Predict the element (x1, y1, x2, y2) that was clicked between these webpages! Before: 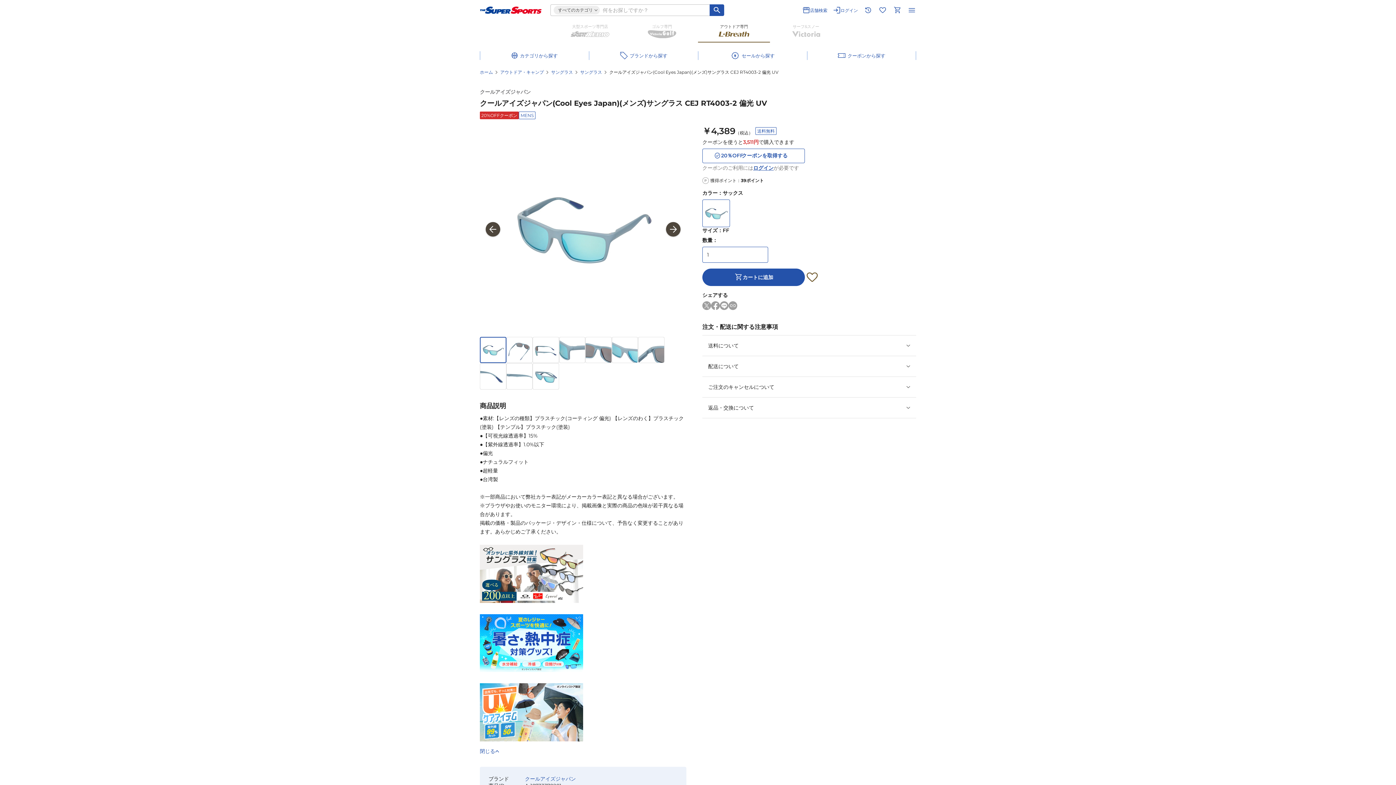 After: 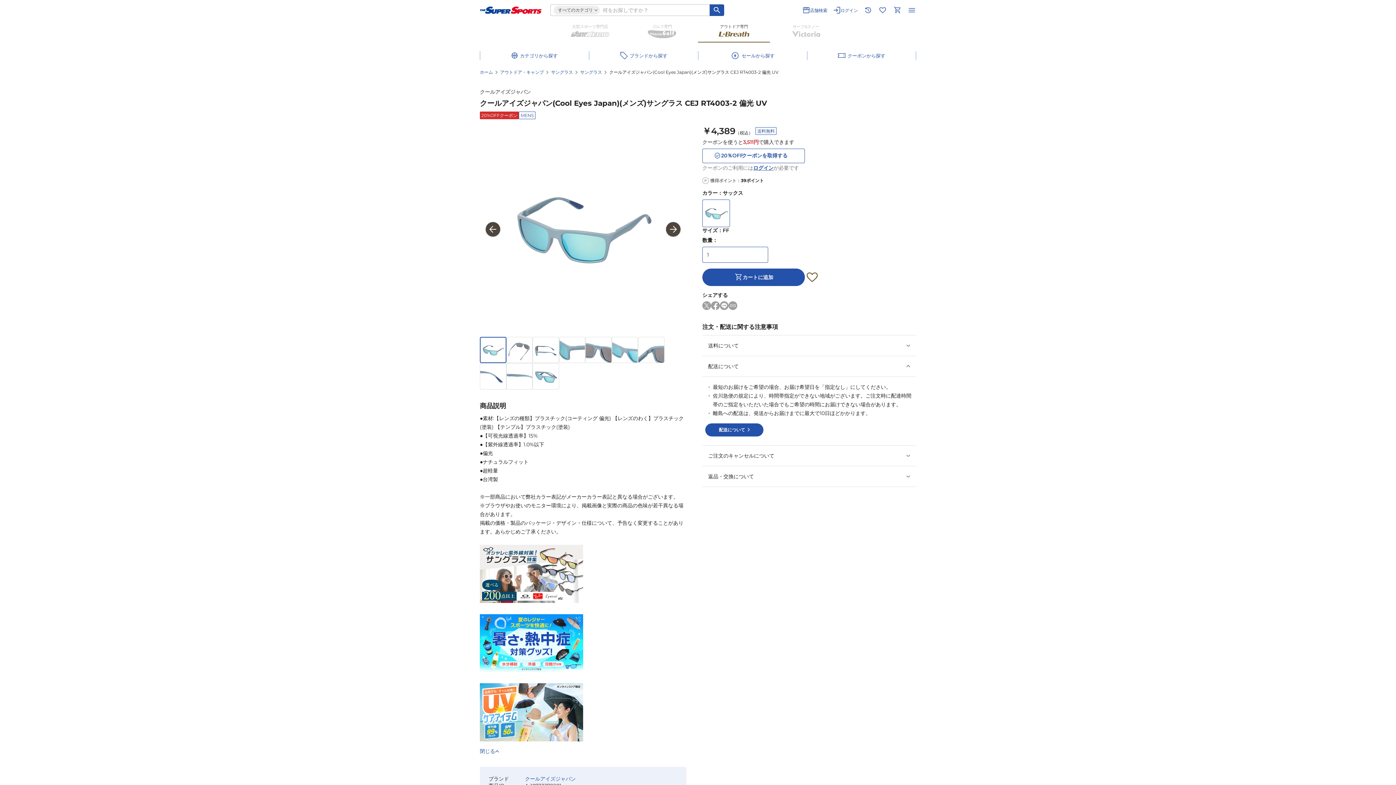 Action: label: 配送について bbox: (702, 356, 916, 377)